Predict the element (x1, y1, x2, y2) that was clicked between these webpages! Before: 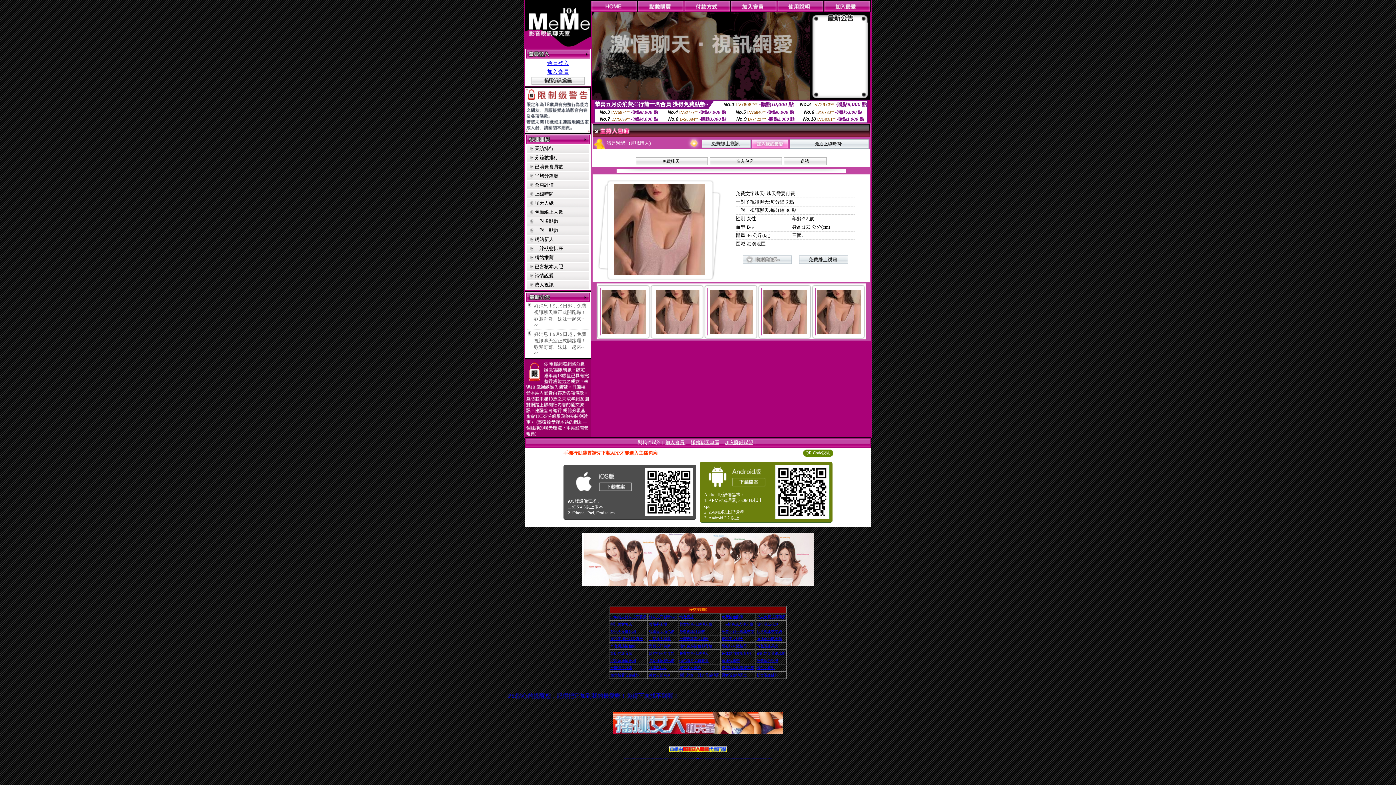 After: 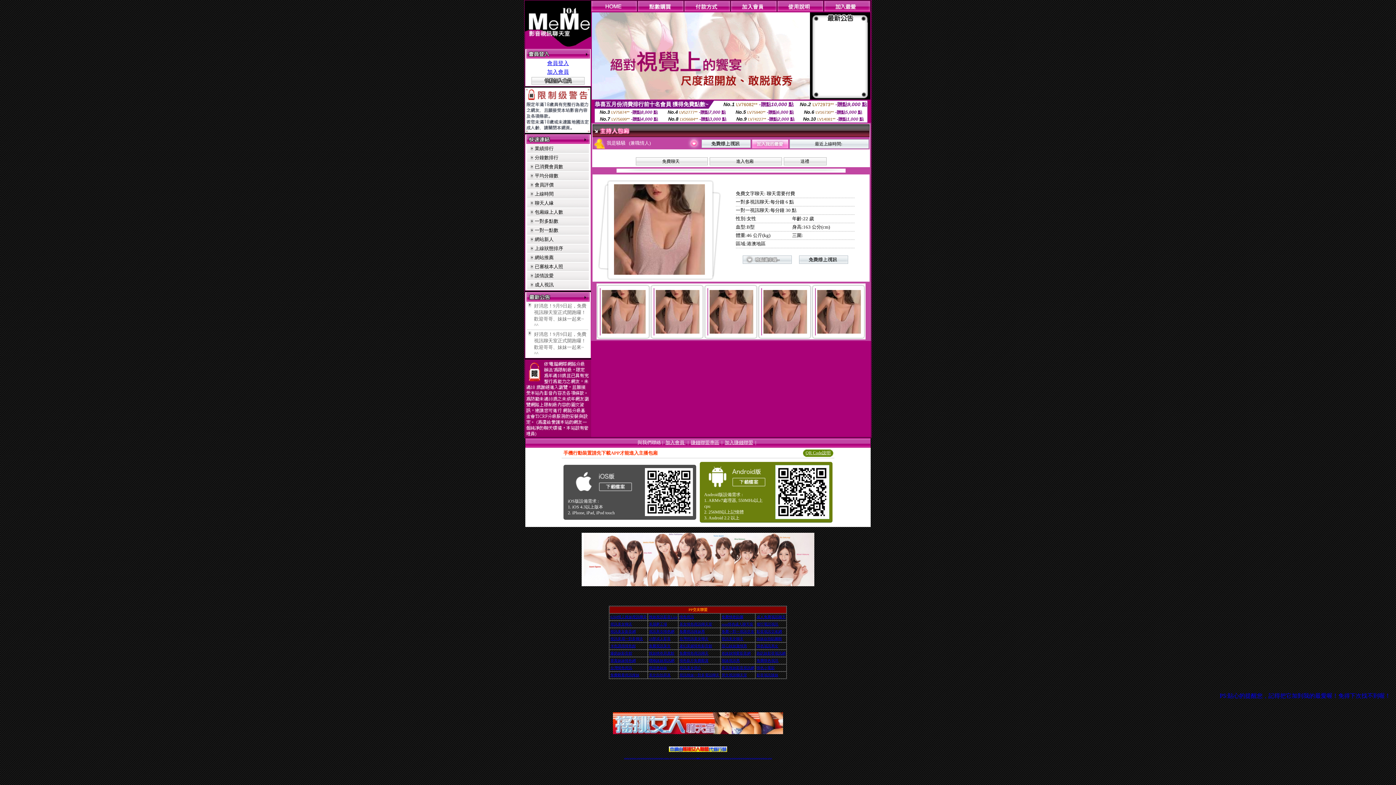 Action: label: 情色小電影 bbox: (756, 666, 774, 670)